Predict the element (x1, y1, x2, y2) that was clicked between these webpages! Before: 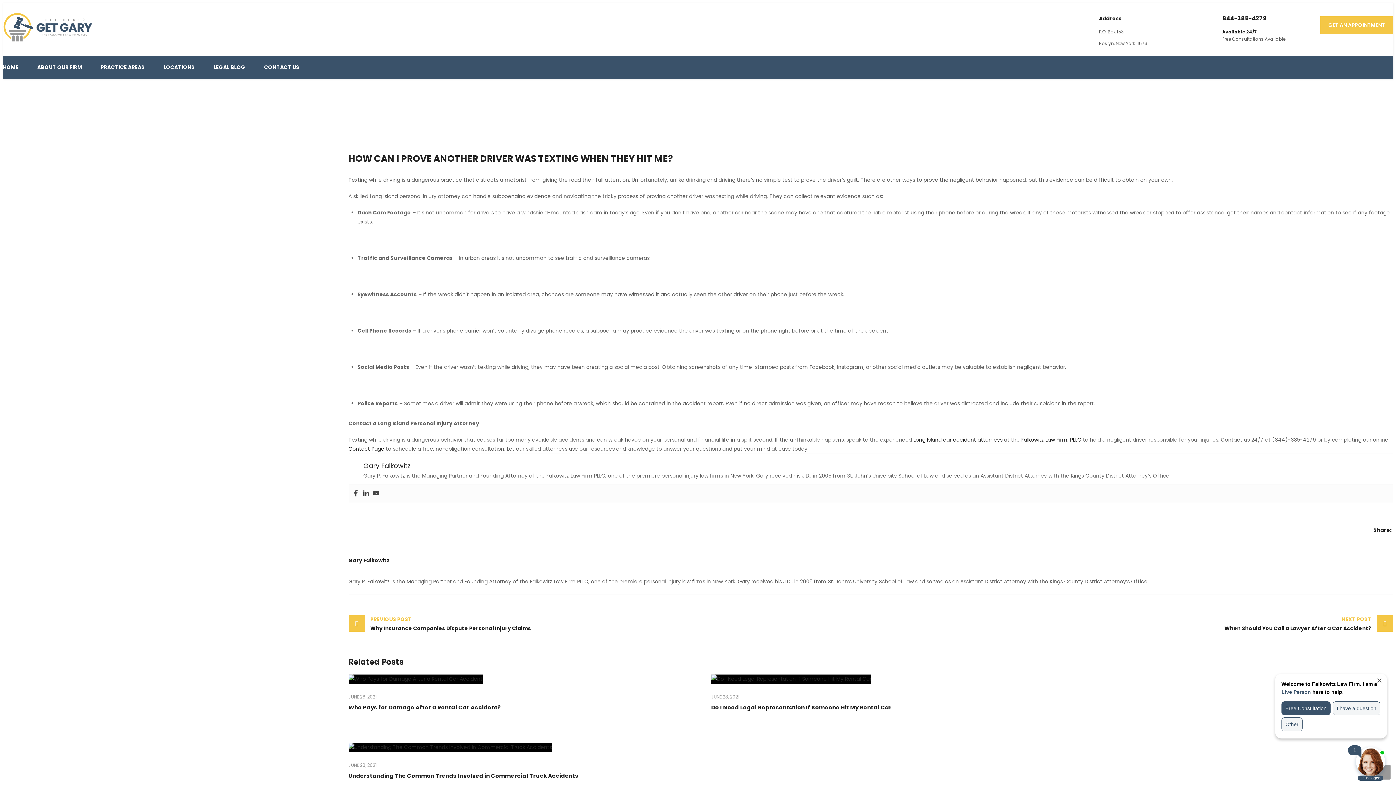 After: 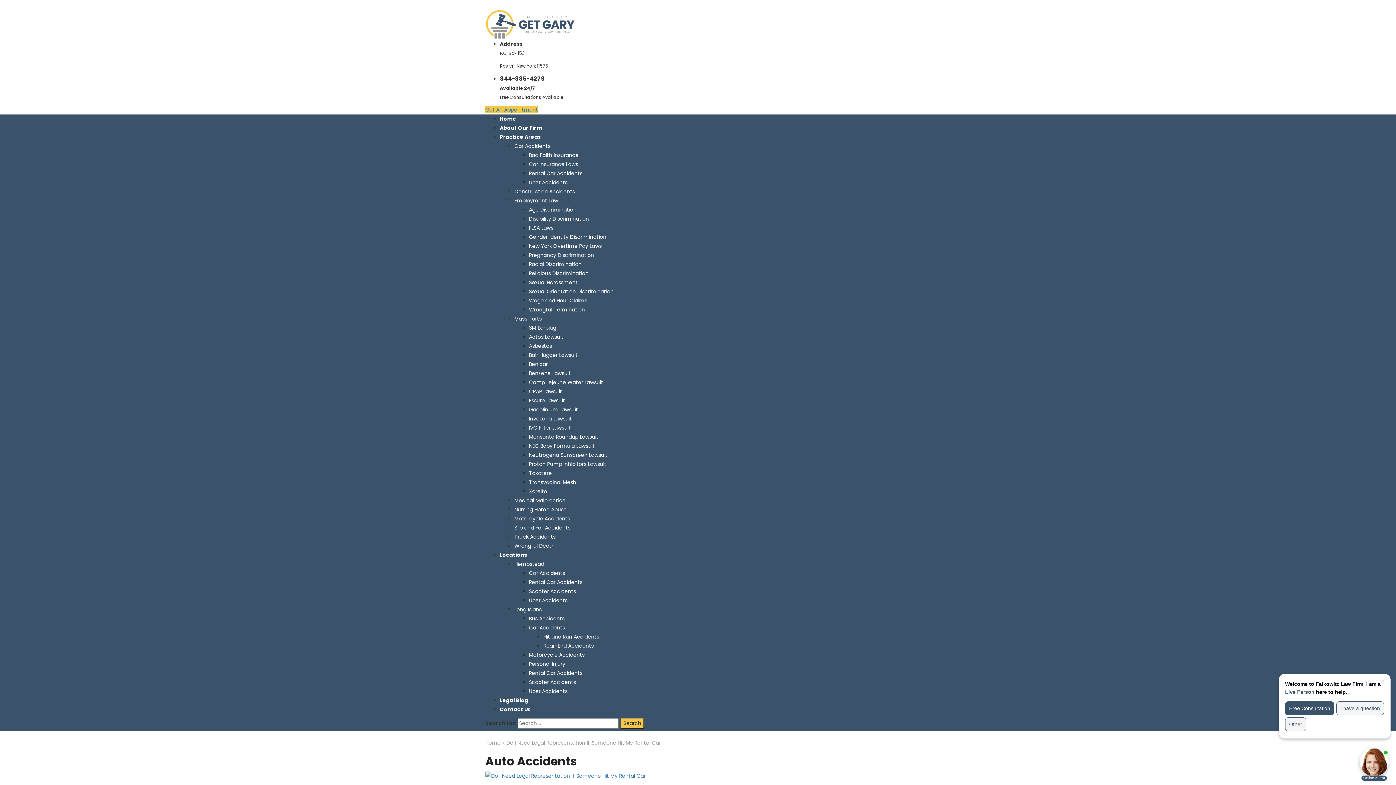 Action: bbox: (711, 703, 891, 711) label: Do I Need Legal Representation If Someone Hit My Rental Car